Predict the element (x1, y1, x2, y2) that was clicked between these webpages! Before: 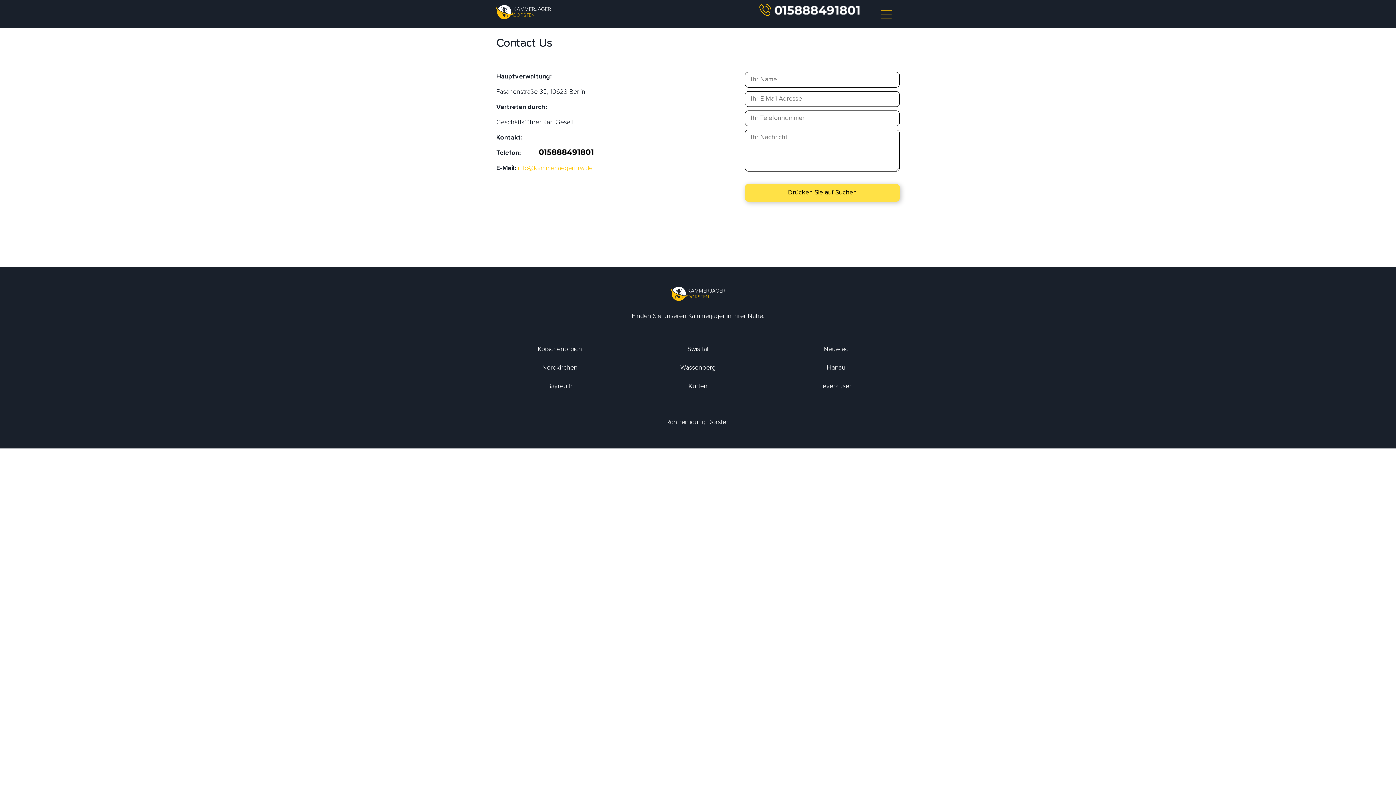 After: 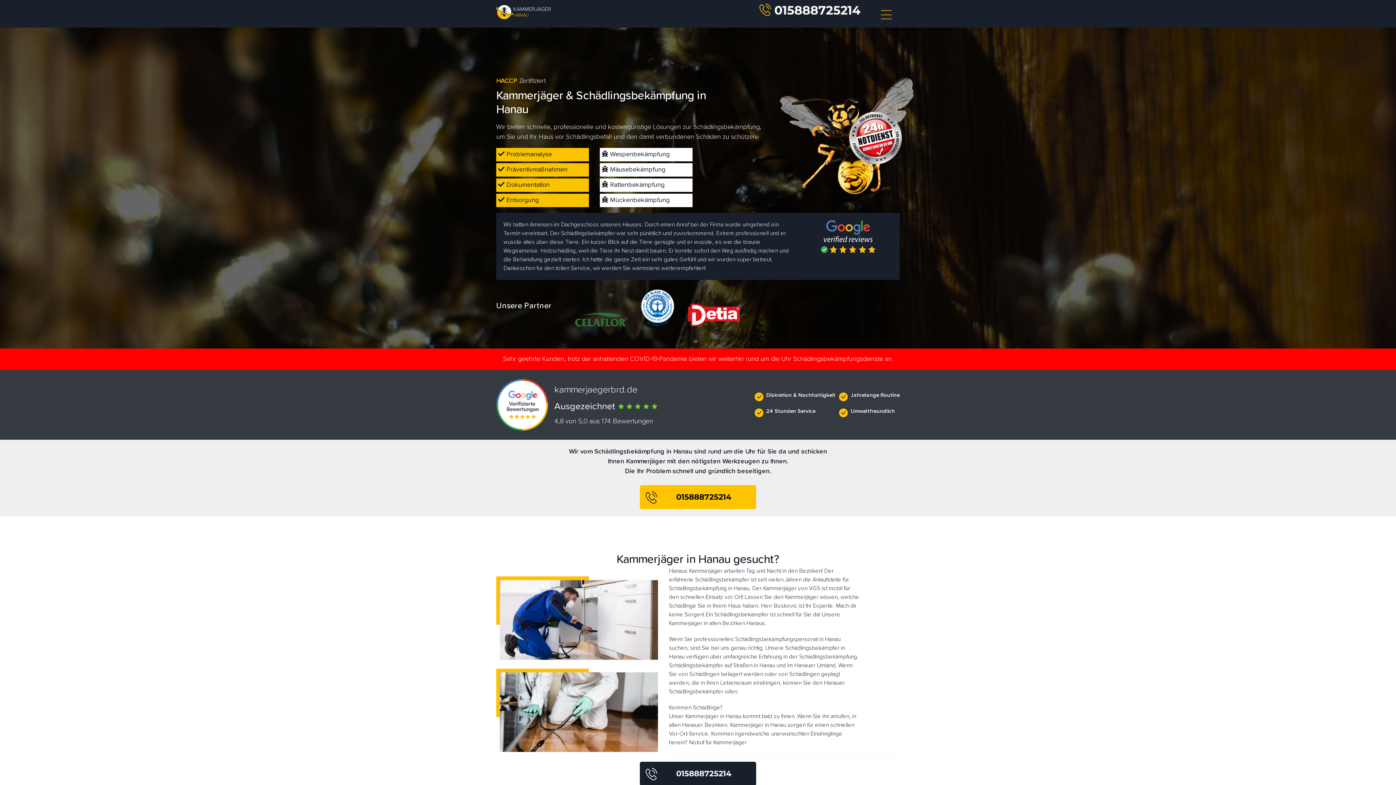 Action: label: Hanau bbox: (772, 360, 900, 376)